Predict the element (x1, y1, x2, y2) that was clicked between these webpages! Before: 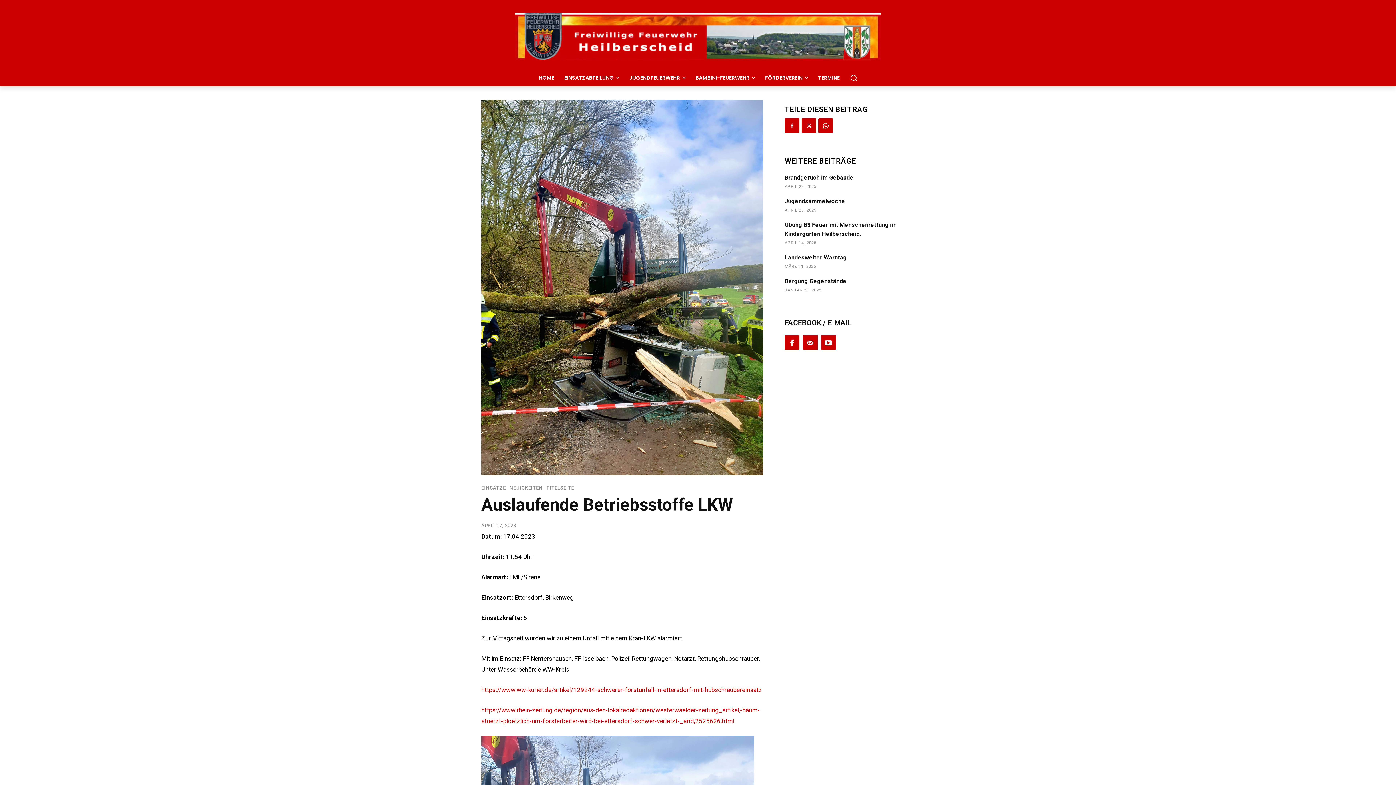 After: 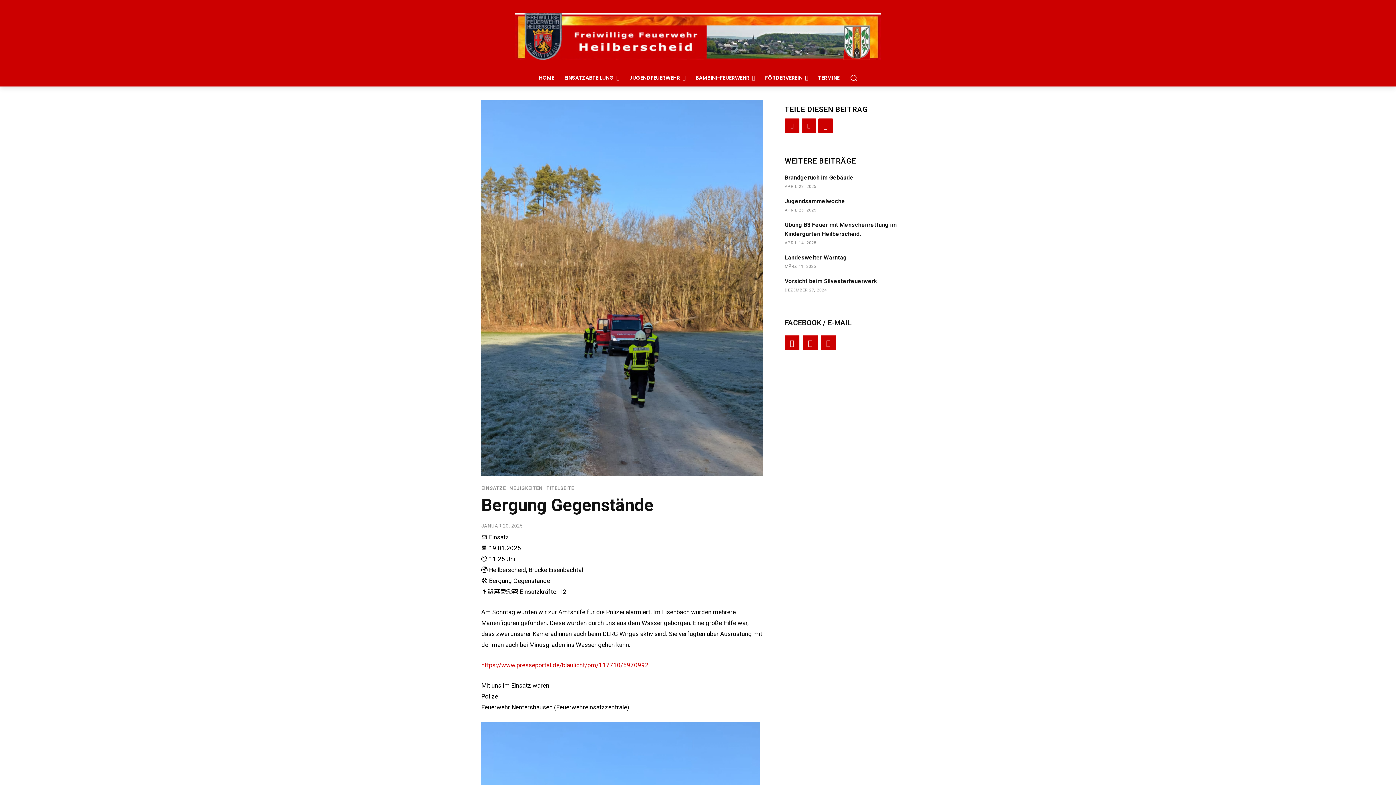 Action: label: Bergung Gegenstände bbox: (784, 277, 846, 284)